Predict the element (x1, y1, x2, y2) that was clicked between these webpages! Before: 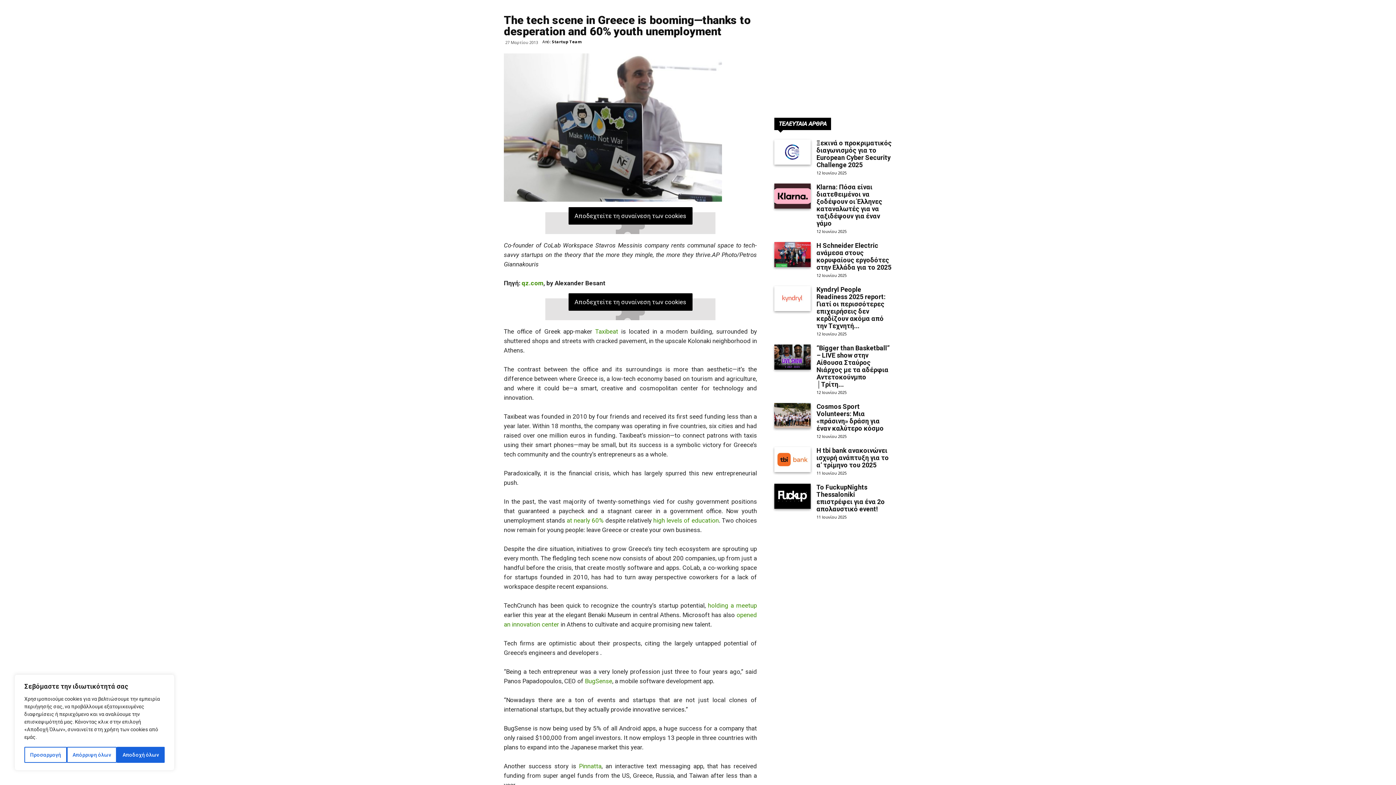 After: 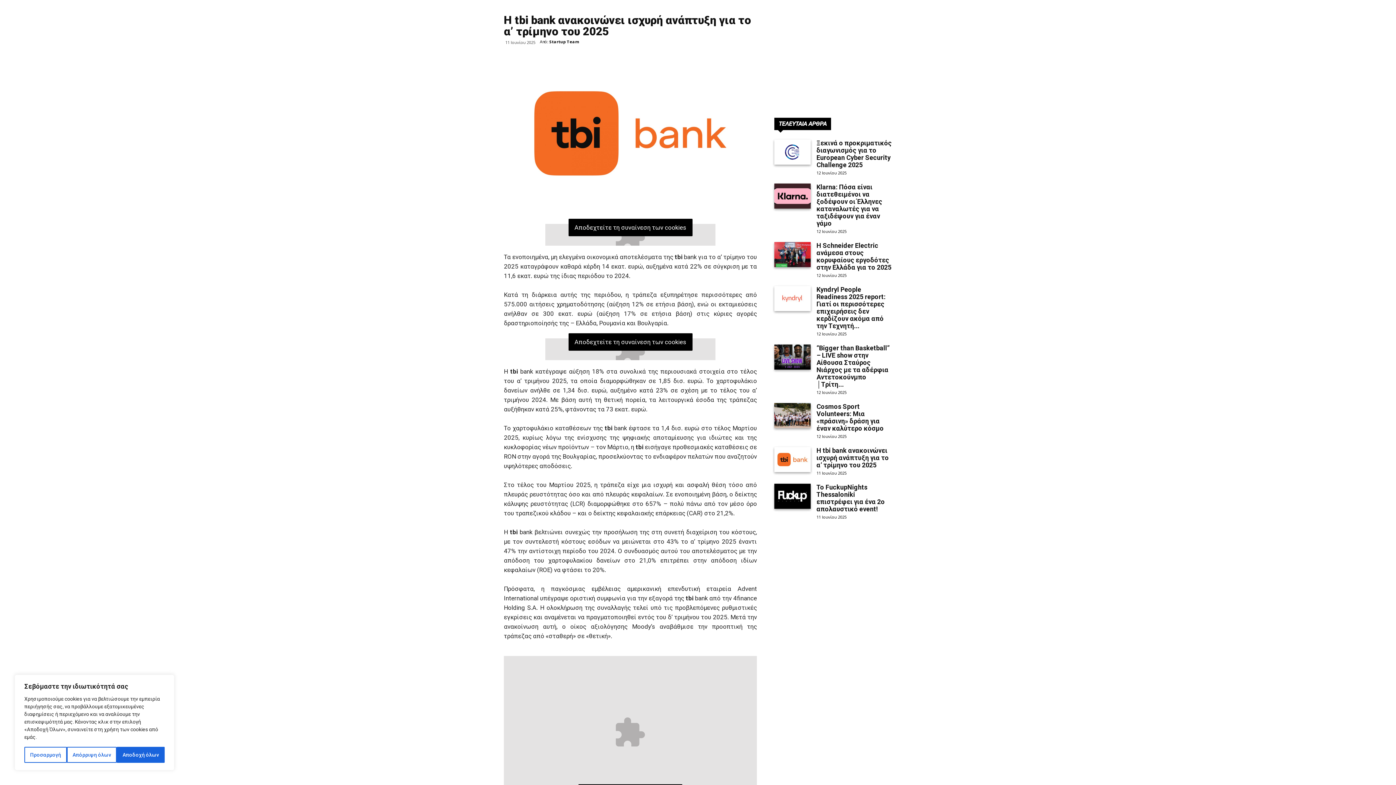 Action: label: Η tbi bank ανακοινώνει ισχυρή ανάπτυξη για το α’ τρίμηνο του 2025 bbox: (816, 446, 889, 469)